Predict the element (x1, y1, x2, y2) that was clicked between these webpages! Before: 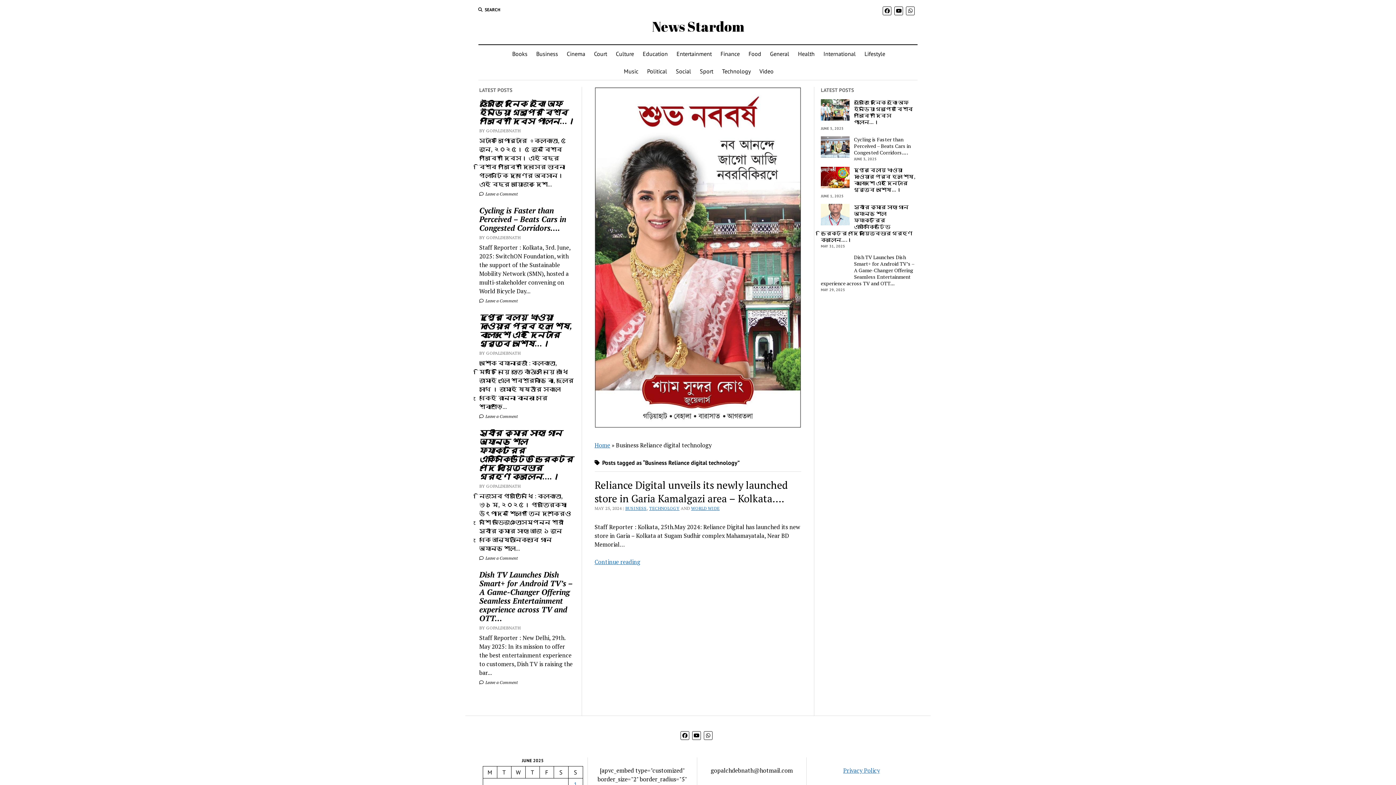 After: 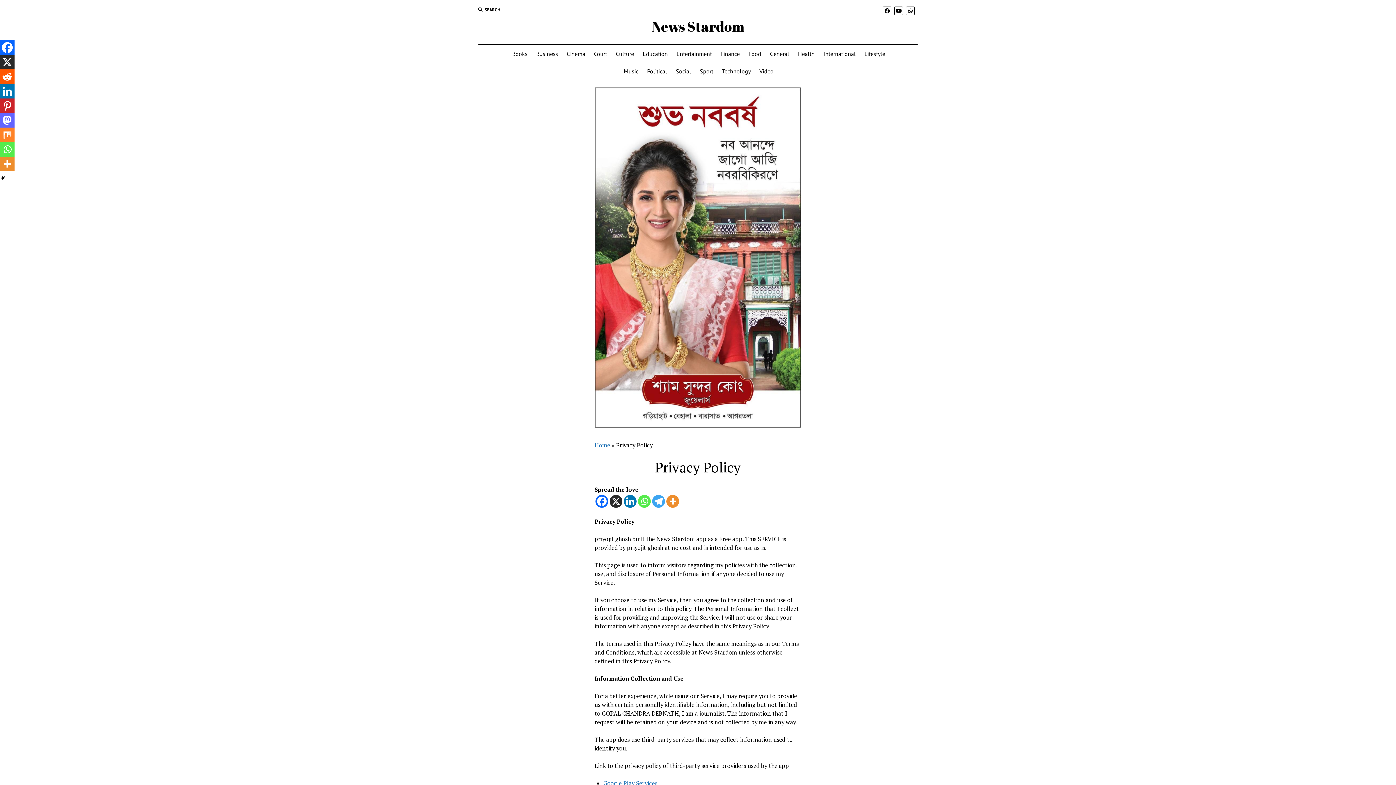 Action: bbox: (843, 766, 880, 774) label: Privacy Policy